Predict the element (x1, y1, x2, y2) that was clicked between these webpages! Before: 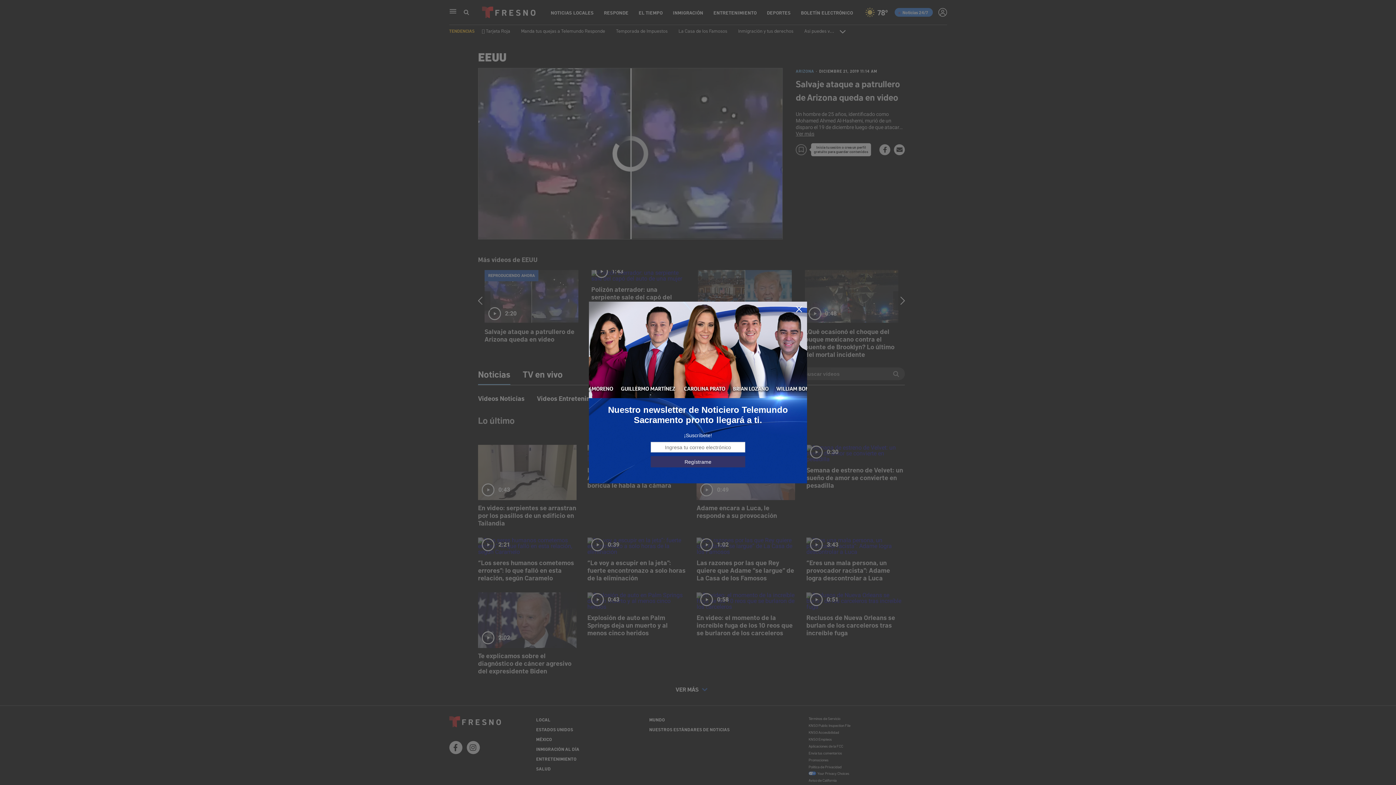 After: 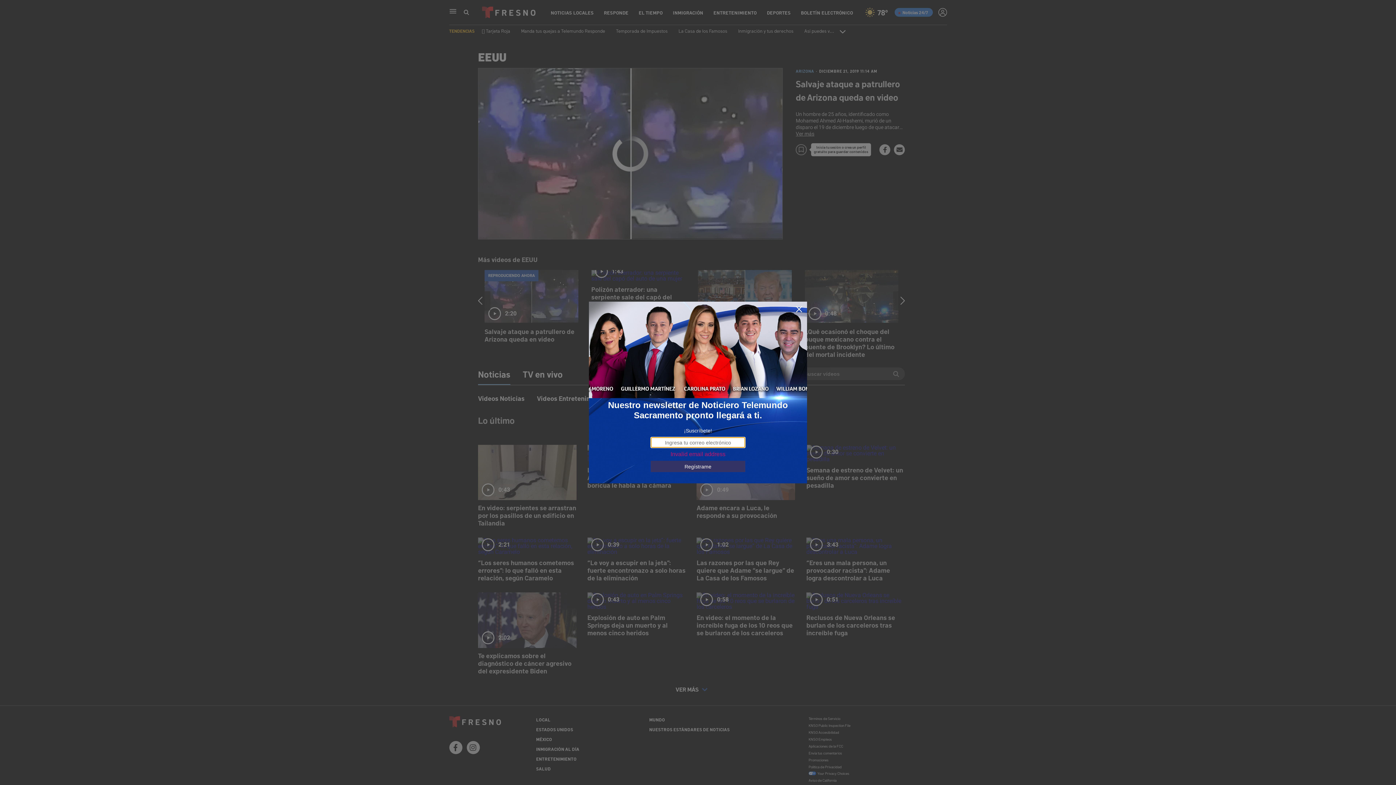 Action: bbox: (650, 456, 745, 467) label: Regístrame